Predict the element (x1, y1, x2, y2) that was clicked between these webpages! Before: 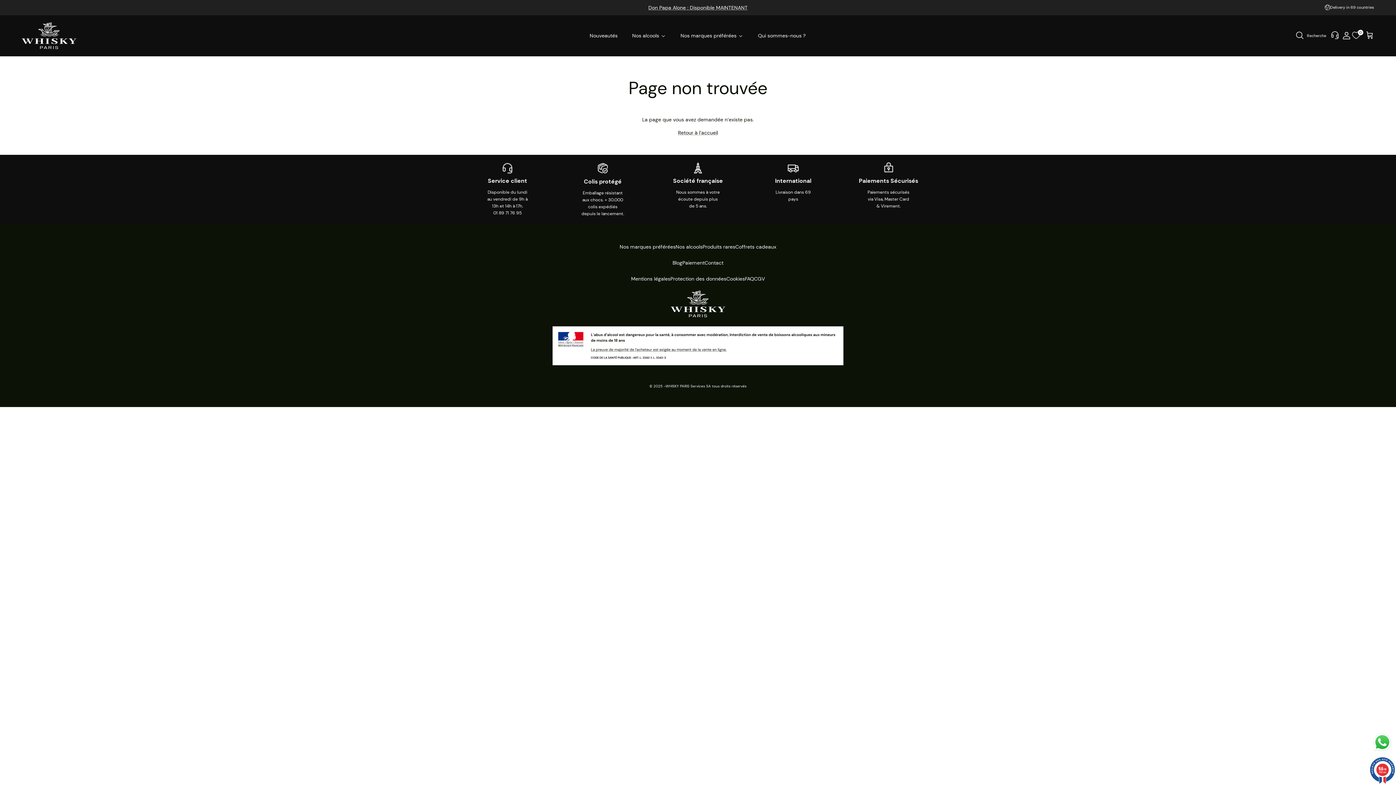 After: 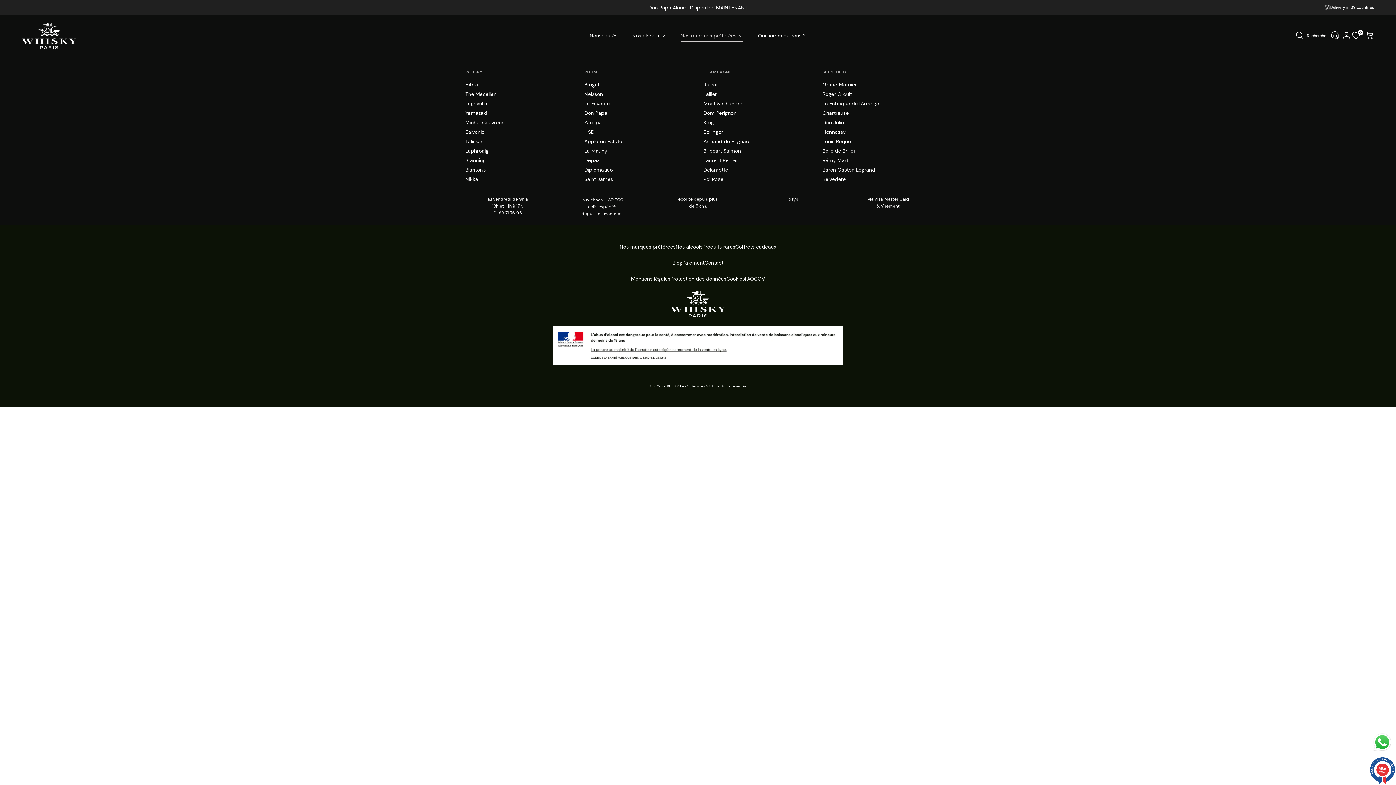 Action: label: Nos marques préférées  bbox: (674, 23, 750, 47)